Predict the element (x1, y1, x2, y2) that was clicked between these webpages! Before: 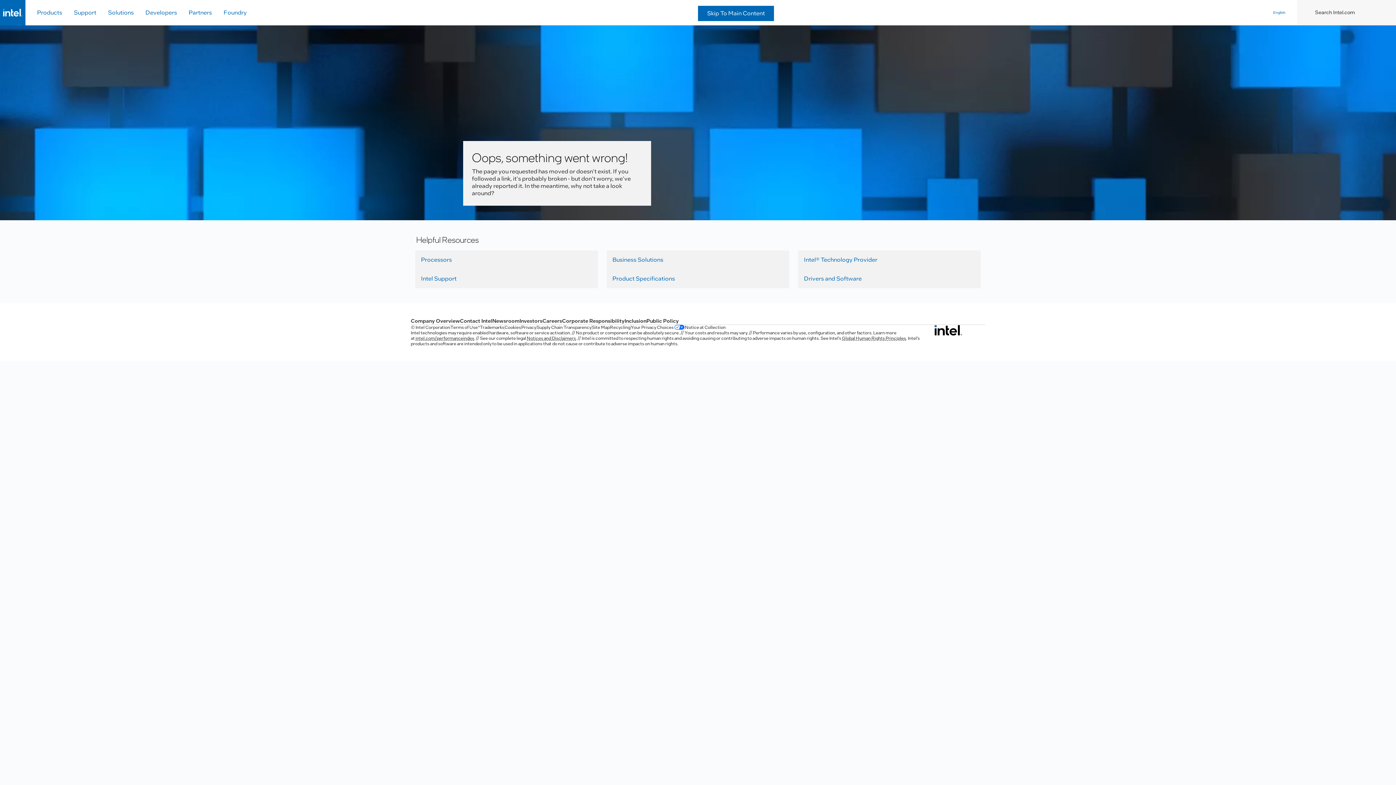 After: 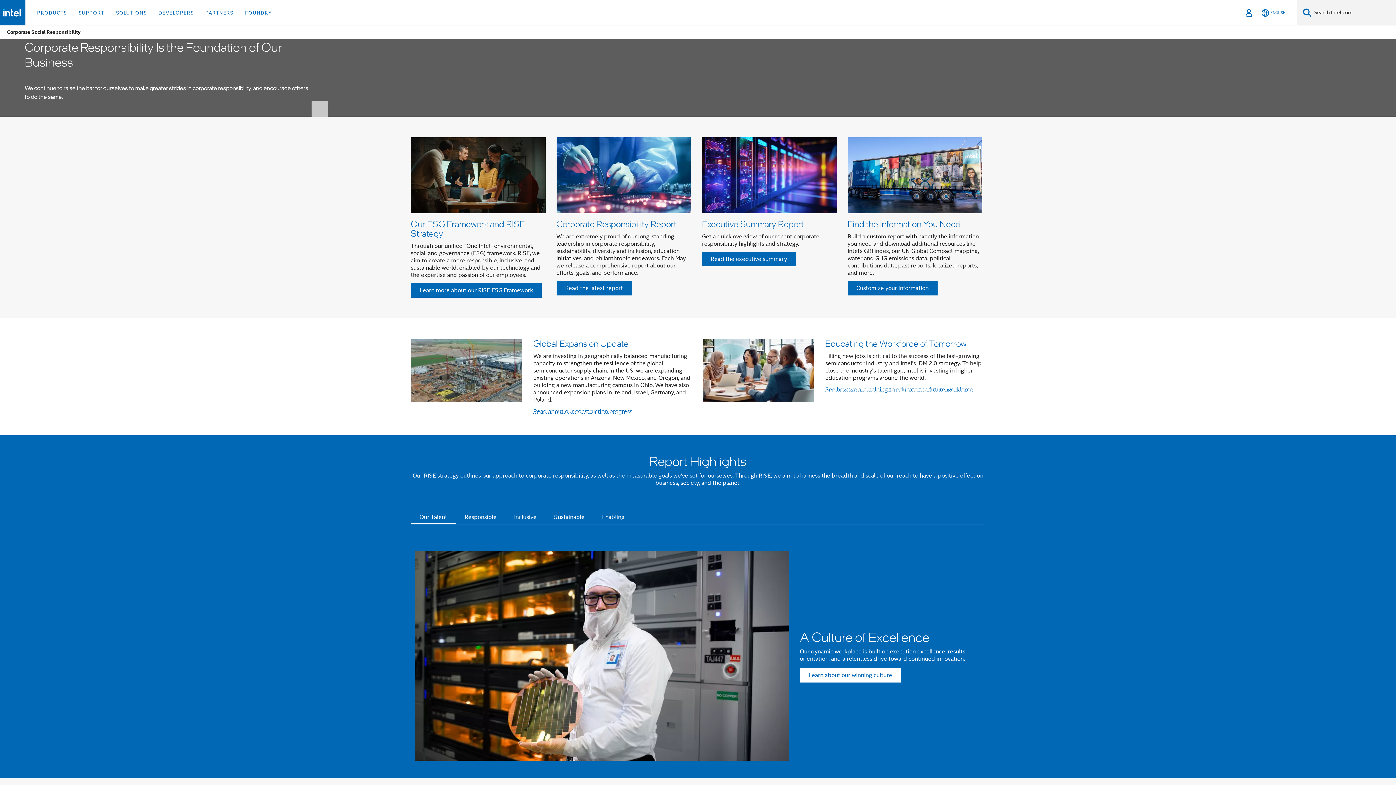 Action: label: Corporate Responsibility bbox: (562, 317, 624, 324)